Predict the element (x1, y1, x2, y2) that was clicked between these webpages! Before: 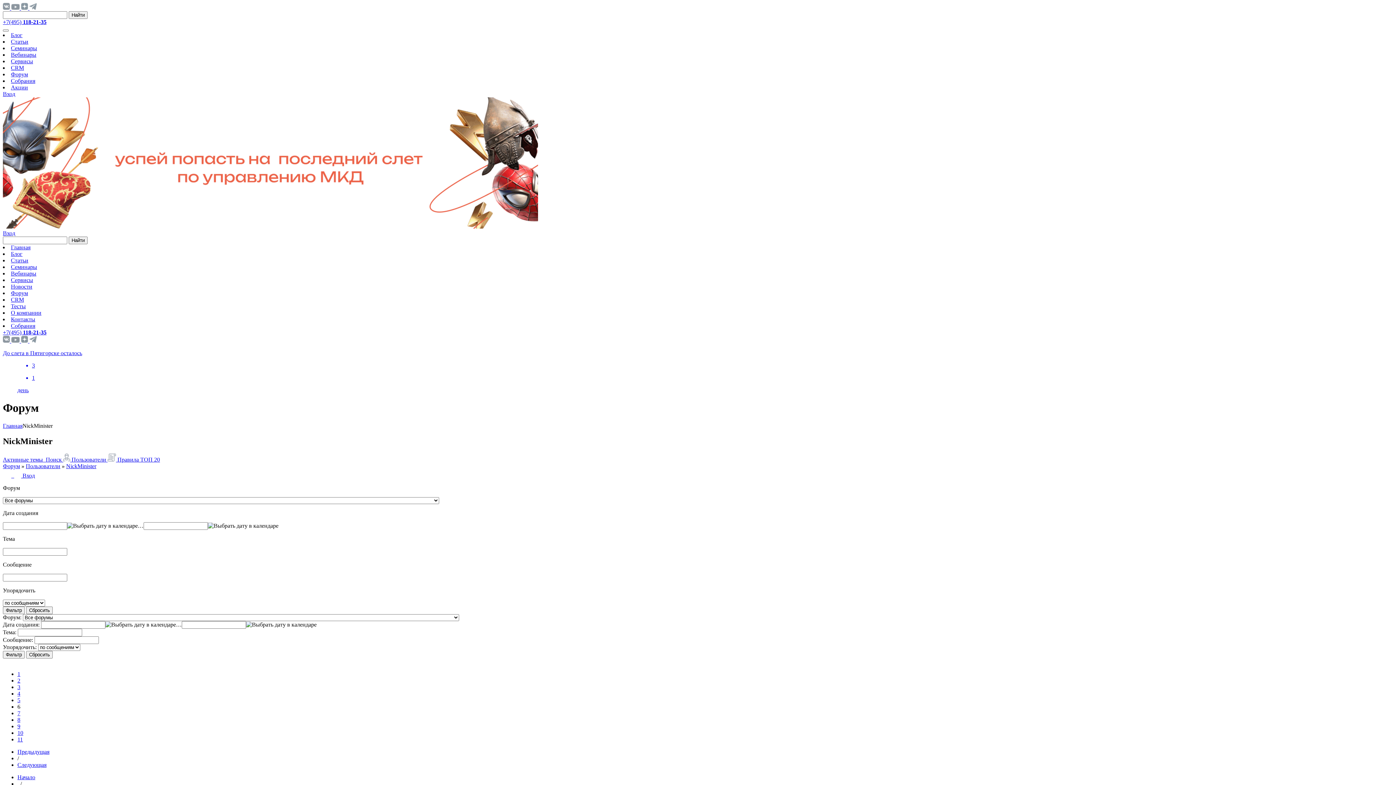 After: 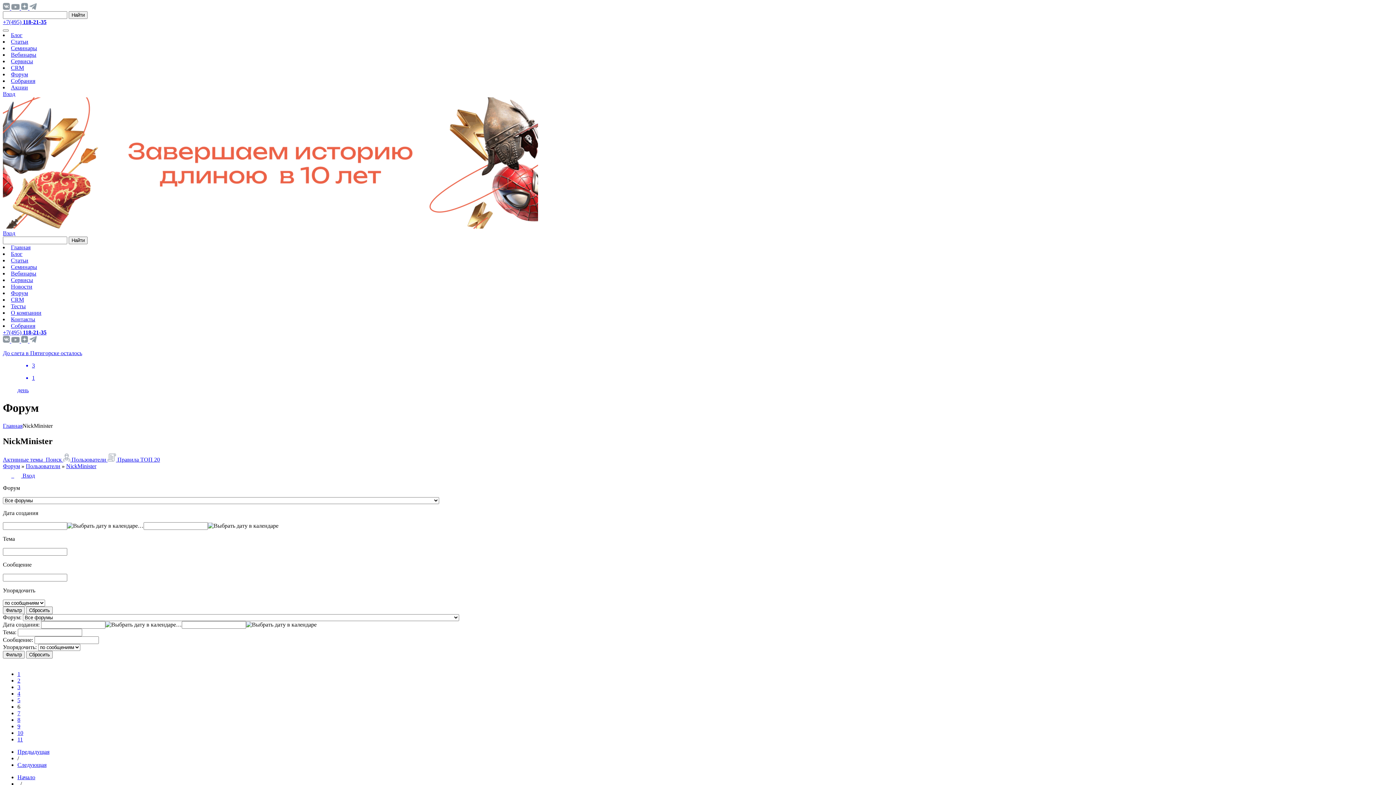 Action: bbox: (29, 337, 36, 344)